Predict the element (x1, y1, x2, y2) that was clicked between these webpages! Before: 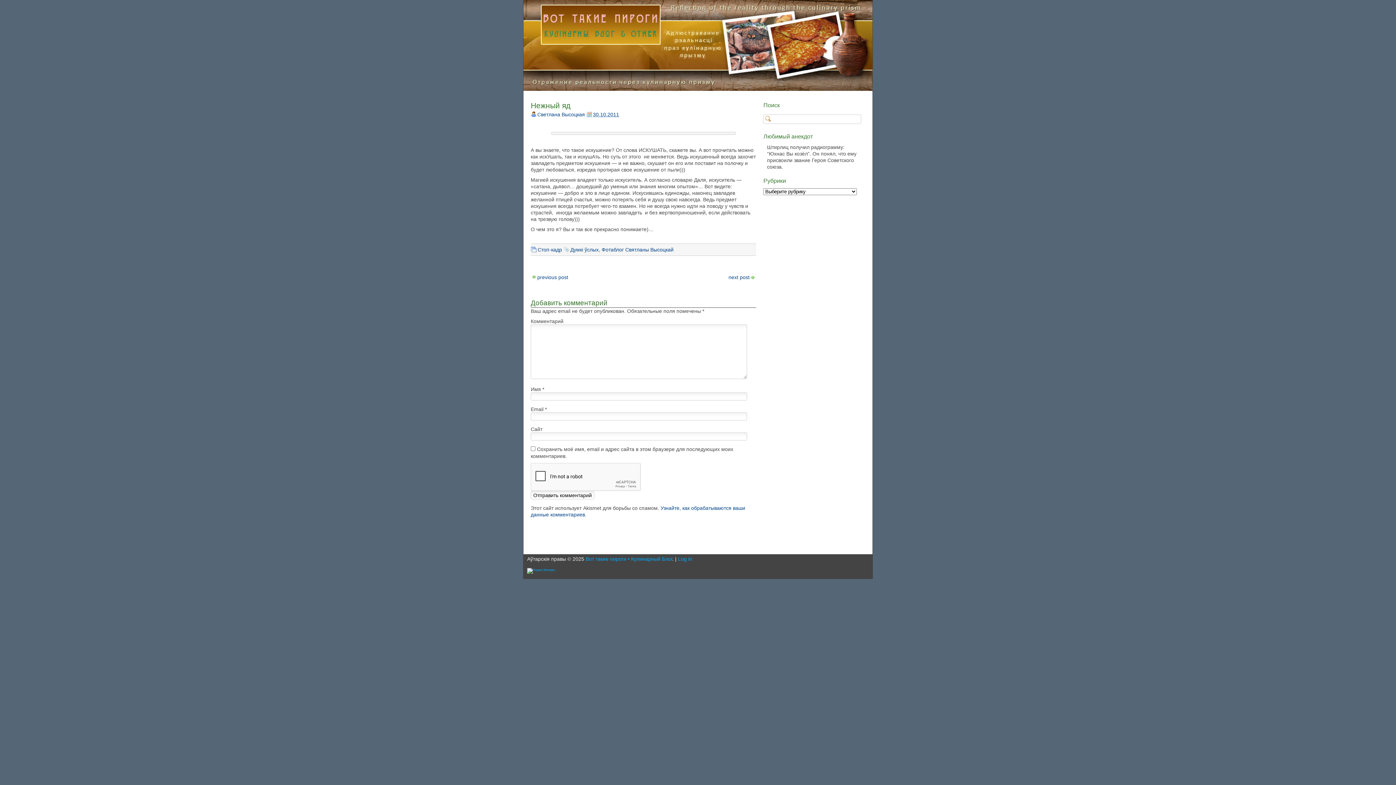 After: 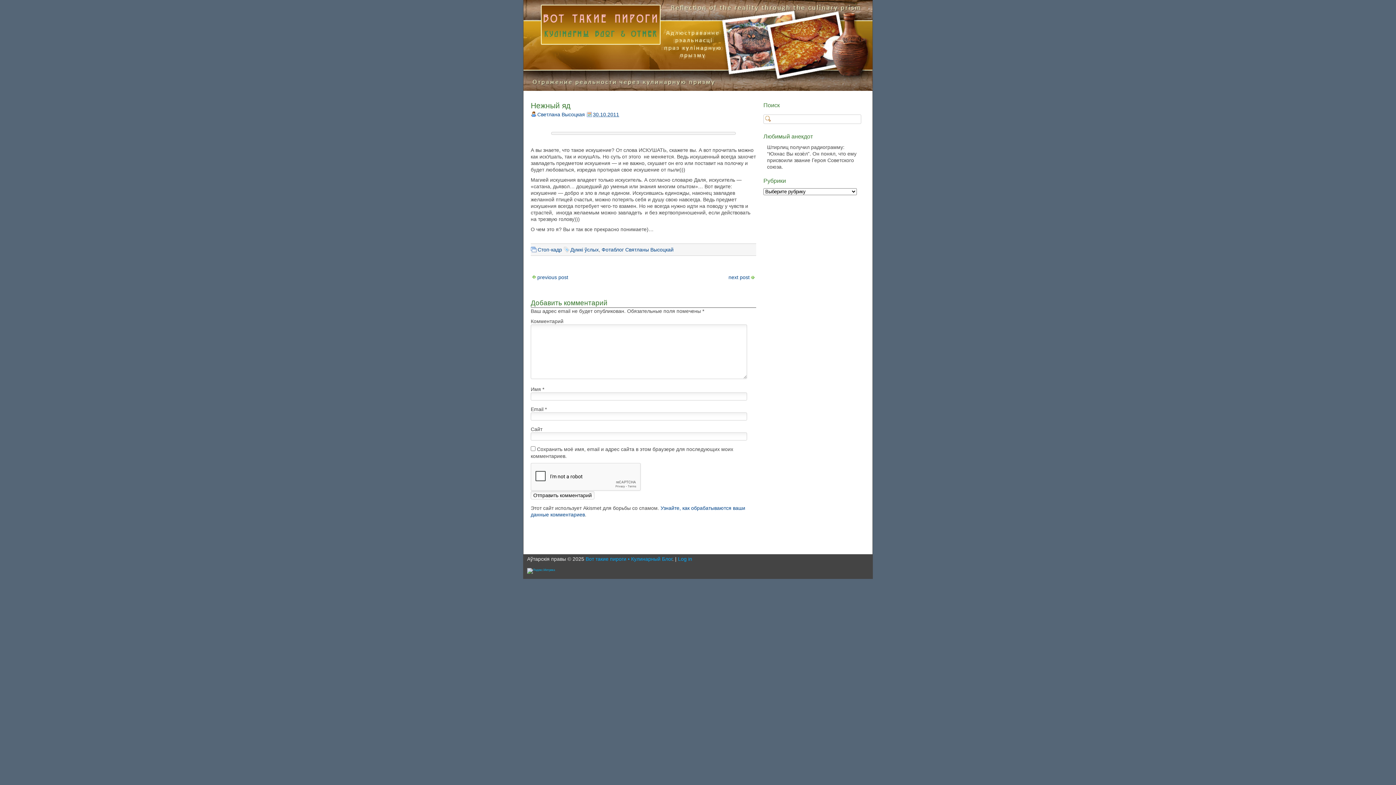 Action: bbox: (527, 566, 554, 572)